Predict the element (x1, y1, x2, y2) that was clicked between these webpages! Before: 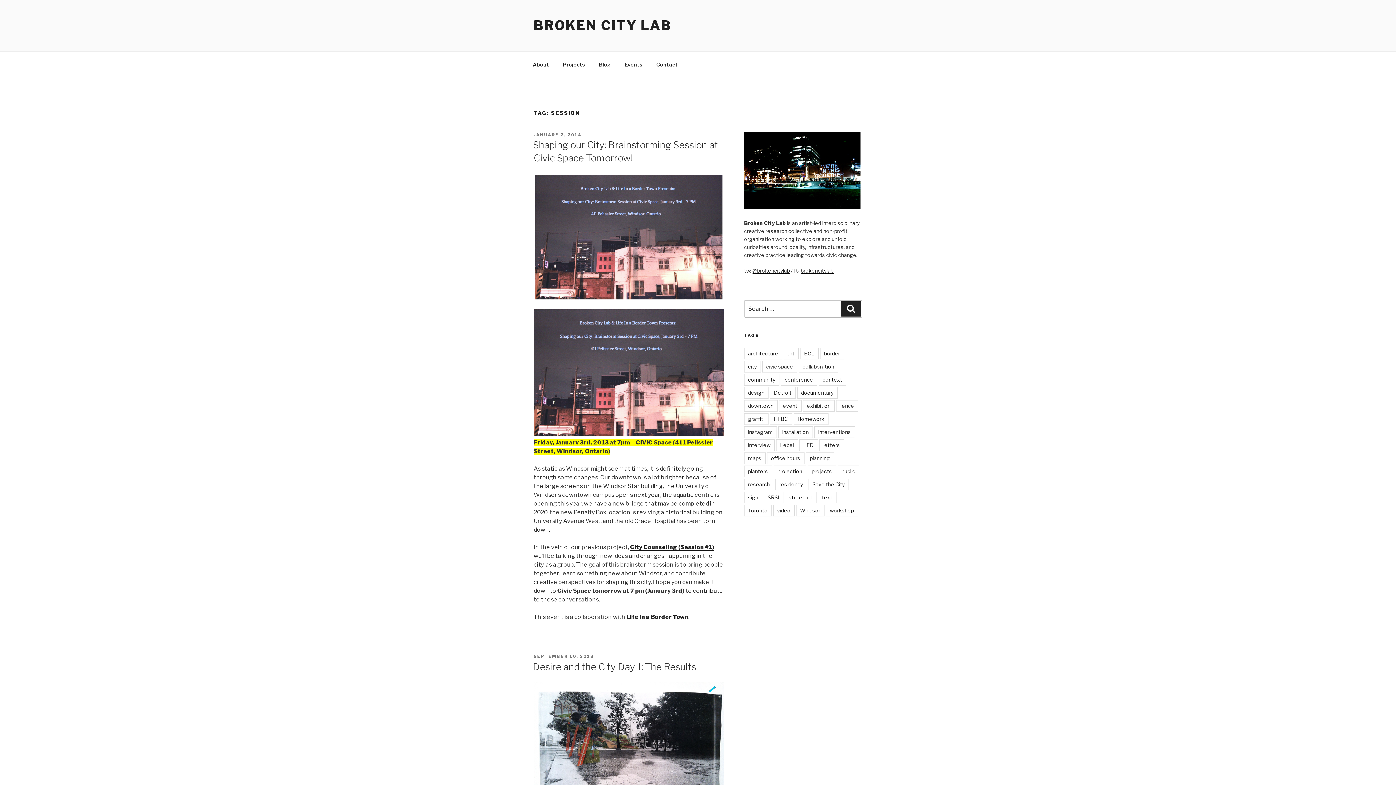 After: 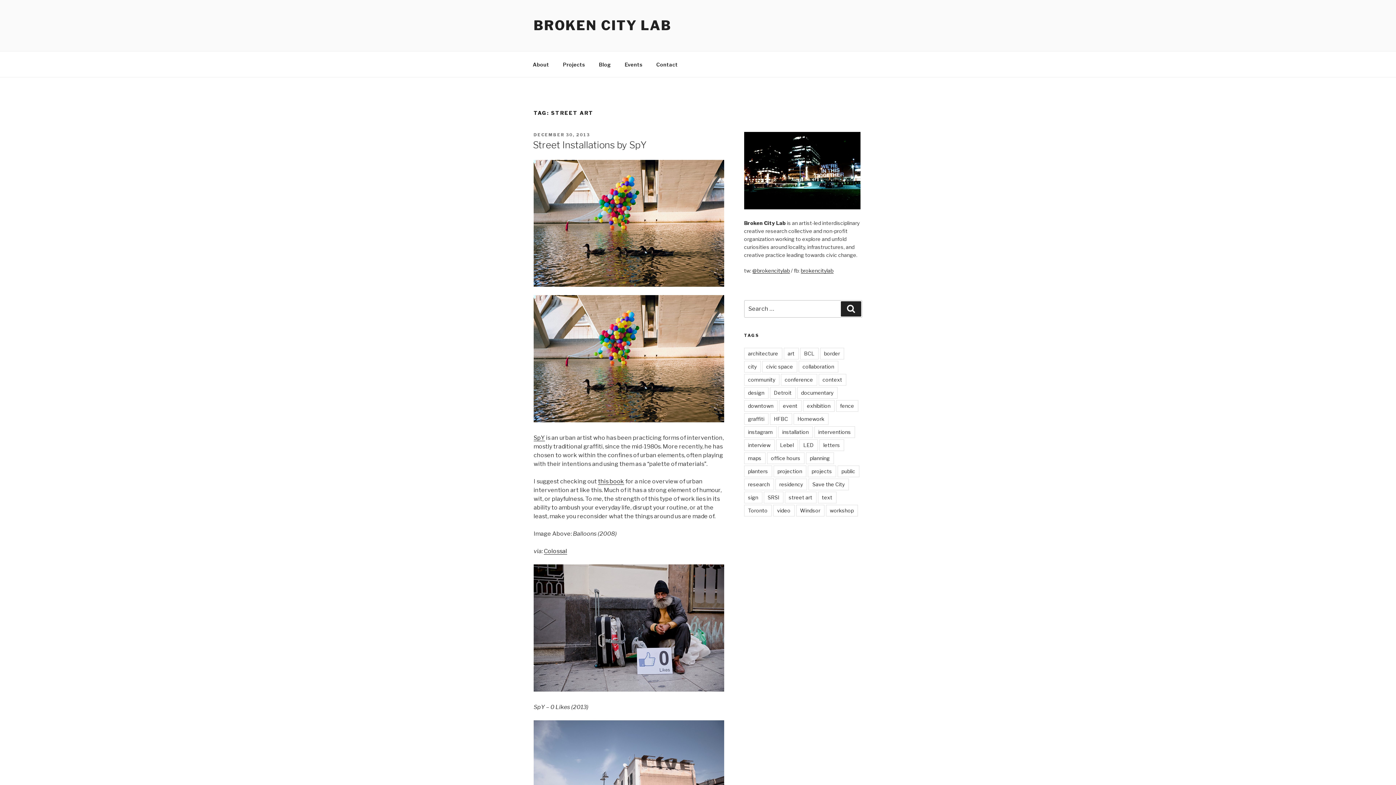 Action: bbox: (784, 492, 816, 503) label: street art